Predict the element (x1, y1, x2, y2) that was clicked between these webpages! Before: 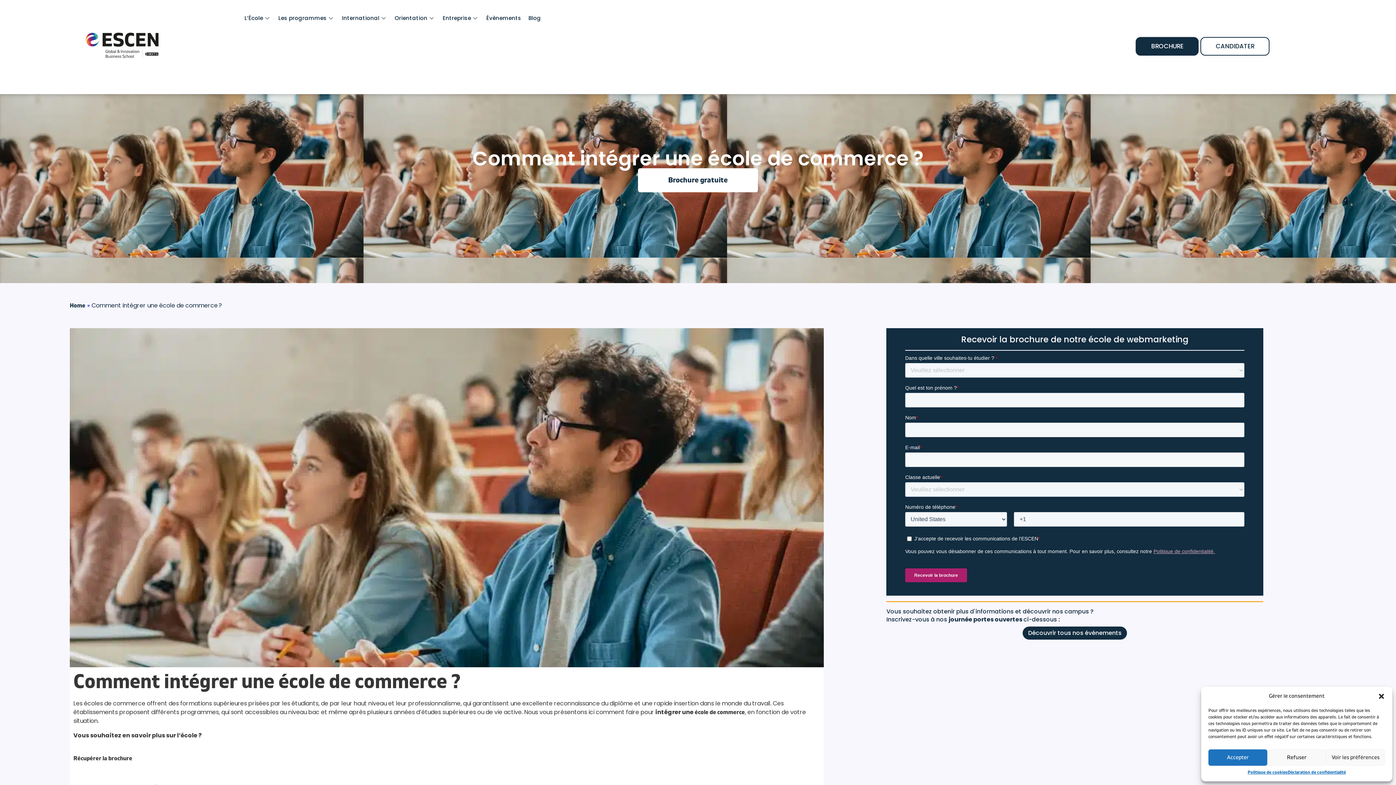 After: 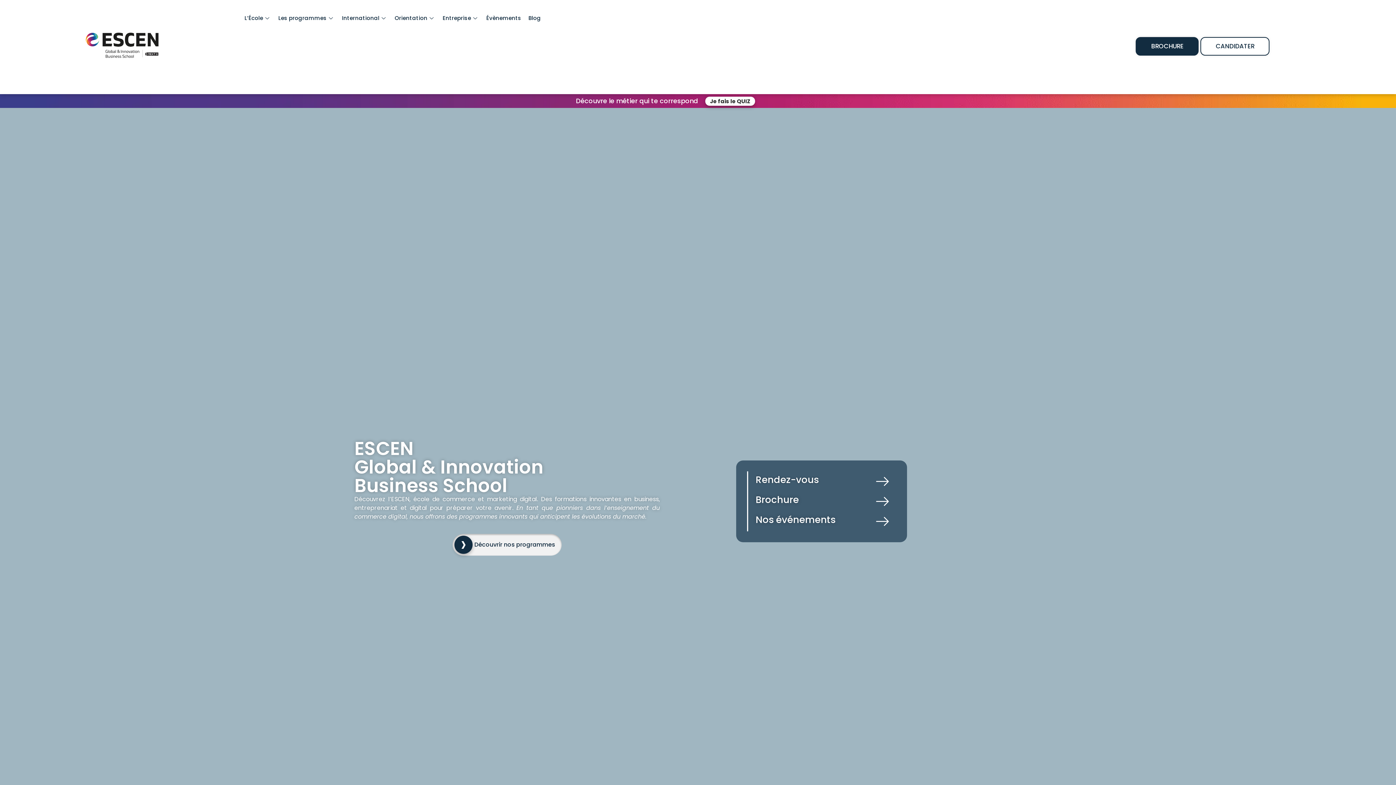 Action: bbox: (69, 301, 85, 310) label: Home